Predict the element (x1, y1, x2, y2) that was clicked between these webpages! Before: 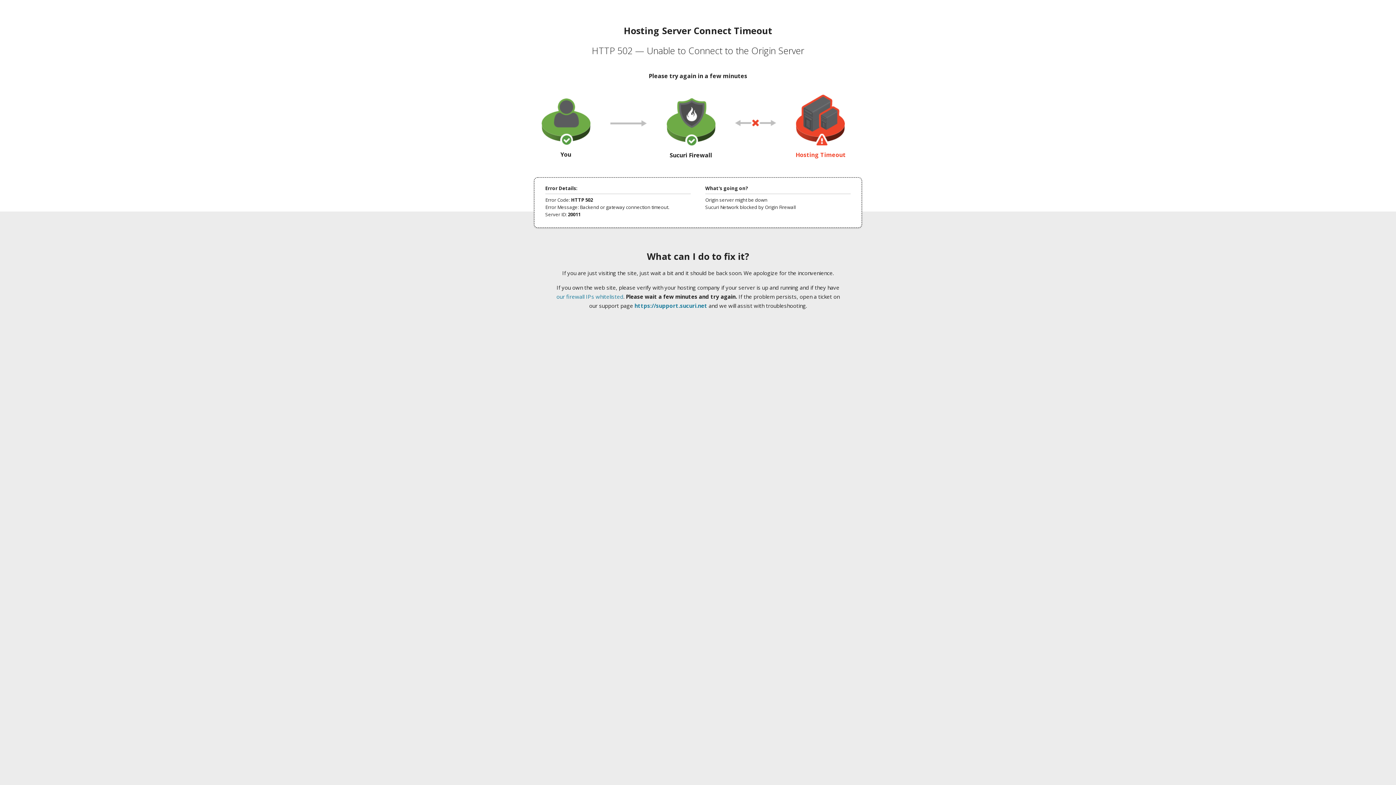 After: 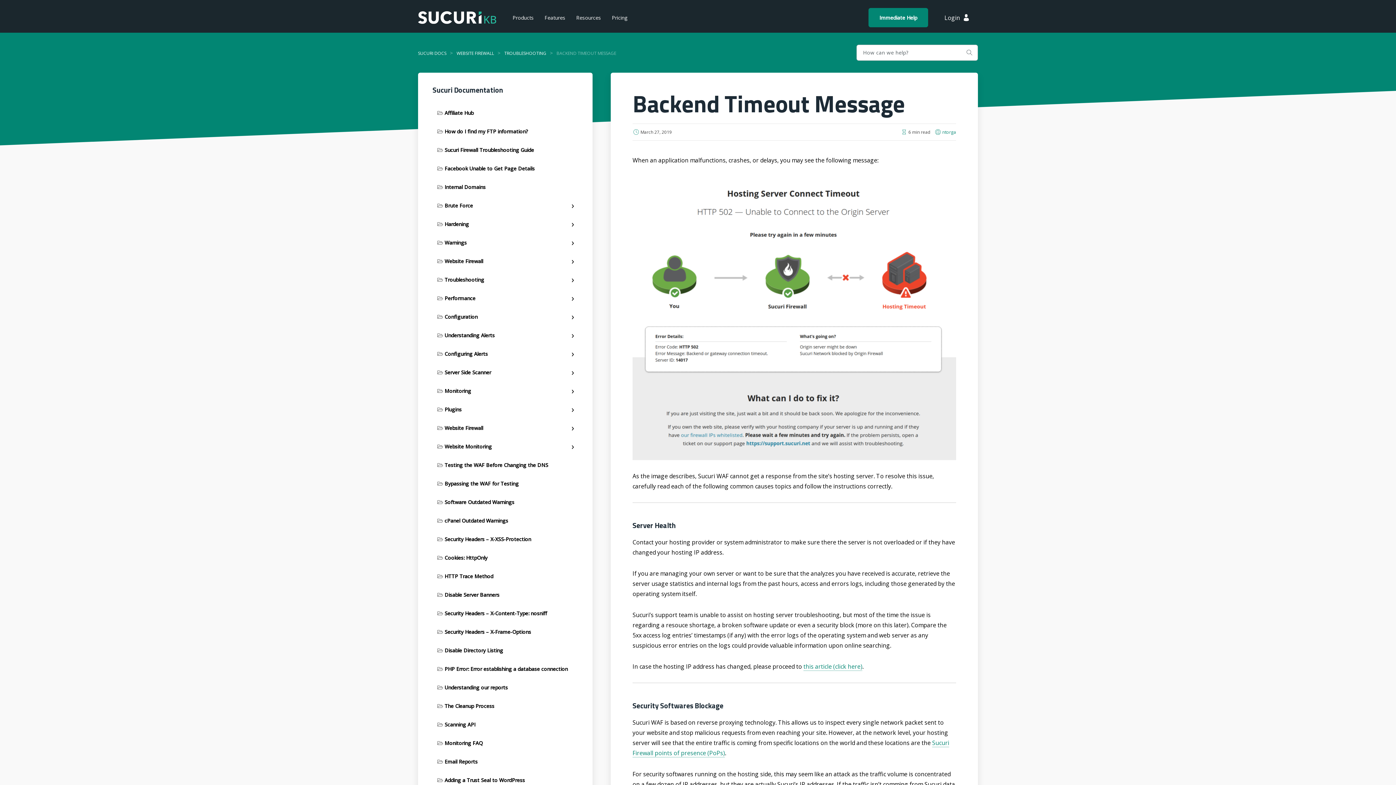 Action: label: our firewall IPs whitelisted bbox: (556, 293, 623, 300)